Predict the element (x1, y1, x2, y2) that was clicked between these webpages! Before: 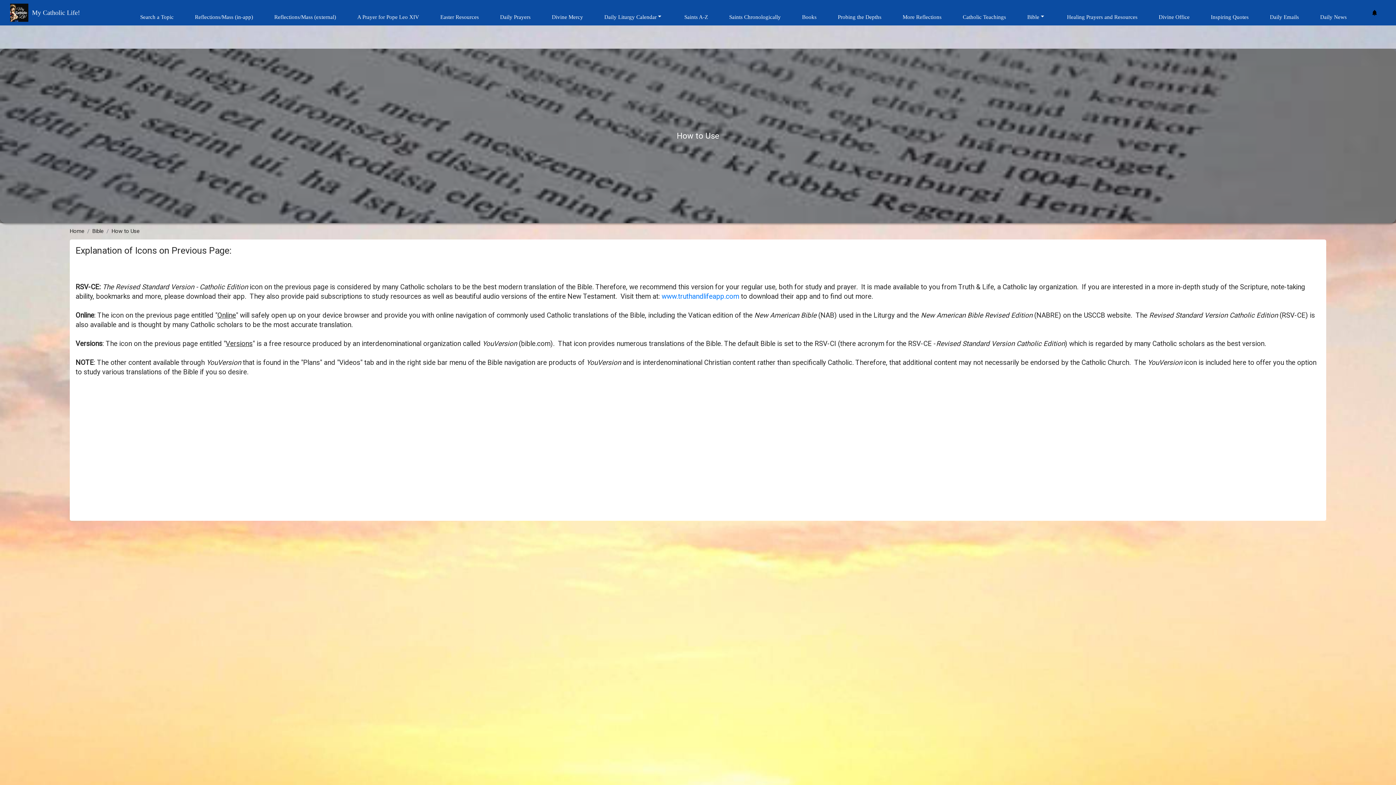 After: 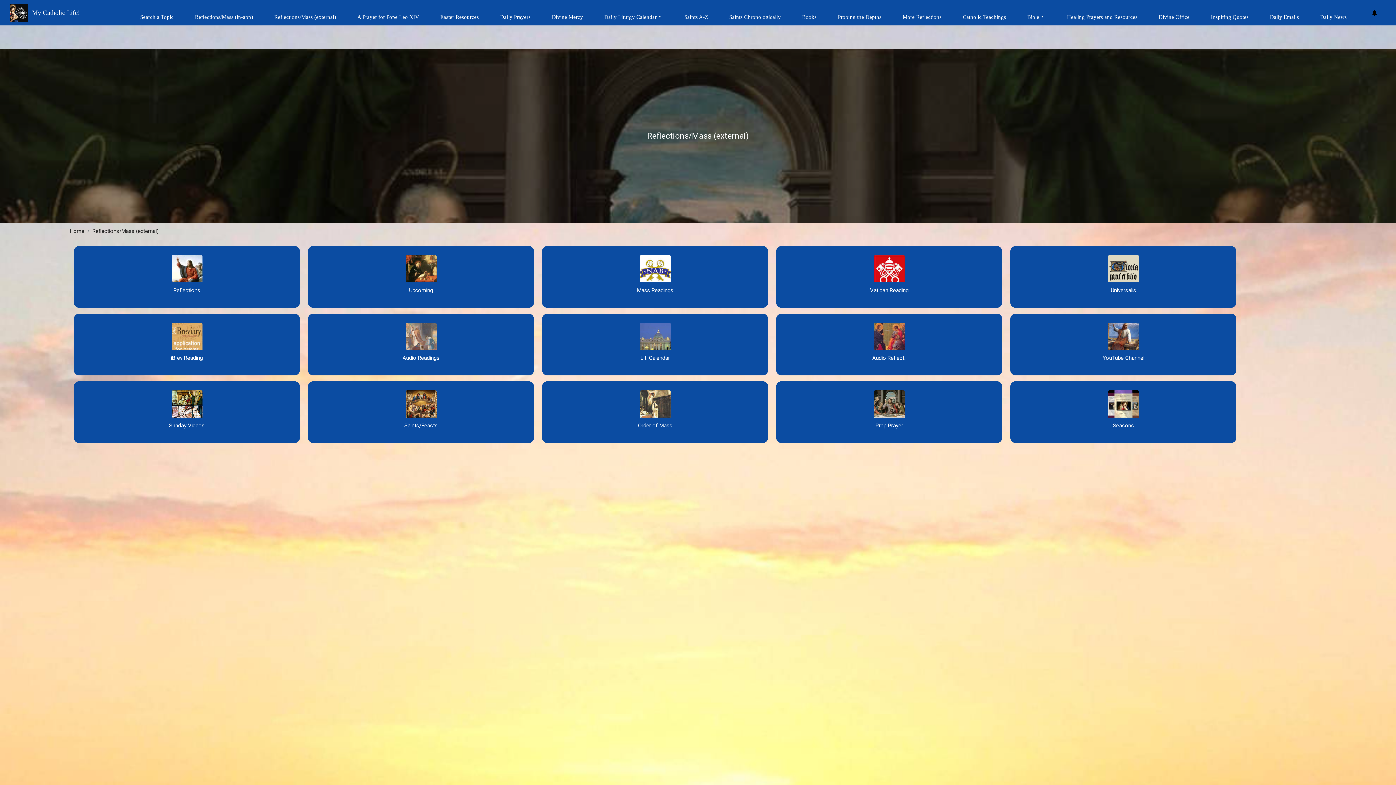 Action: label: Reflections/Mass (external) bbox: (270, 10, 339, 24)